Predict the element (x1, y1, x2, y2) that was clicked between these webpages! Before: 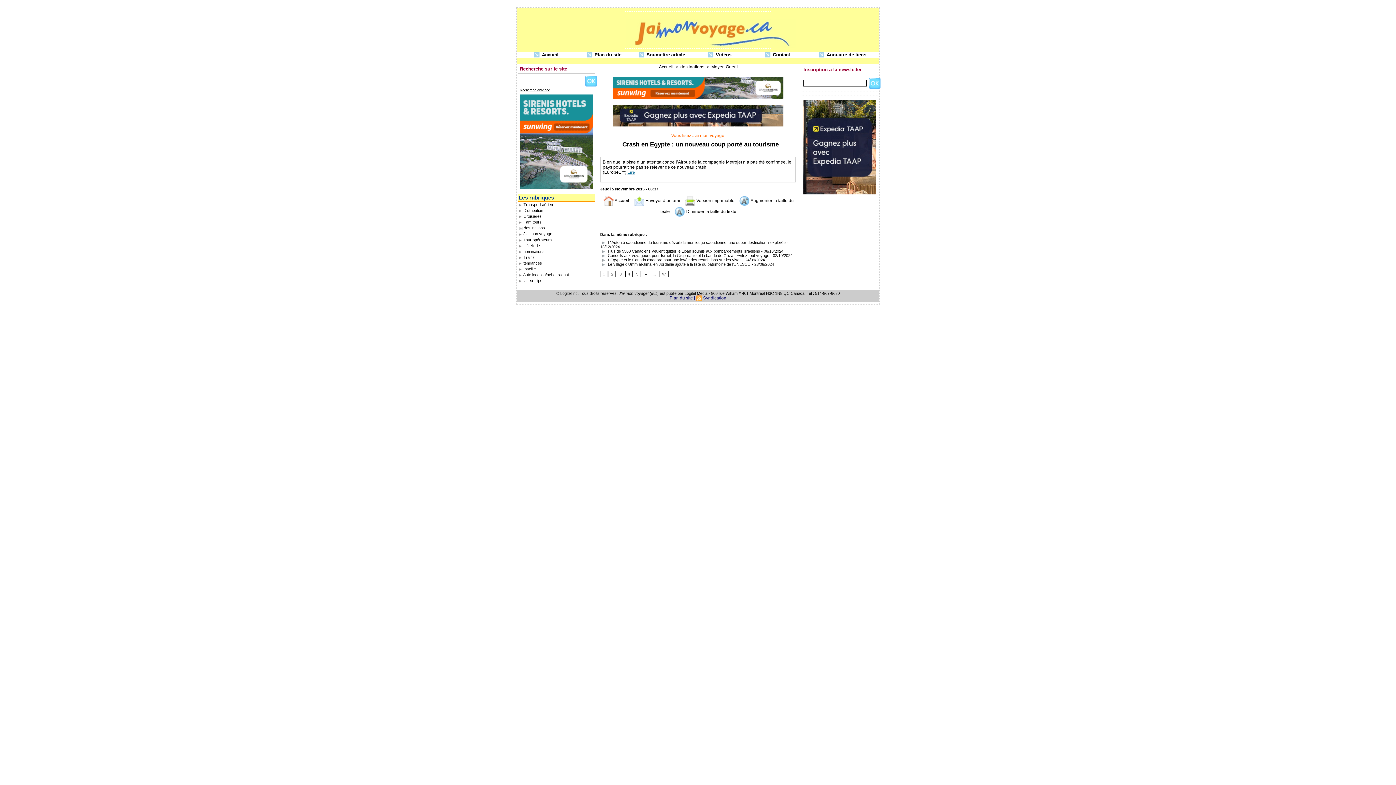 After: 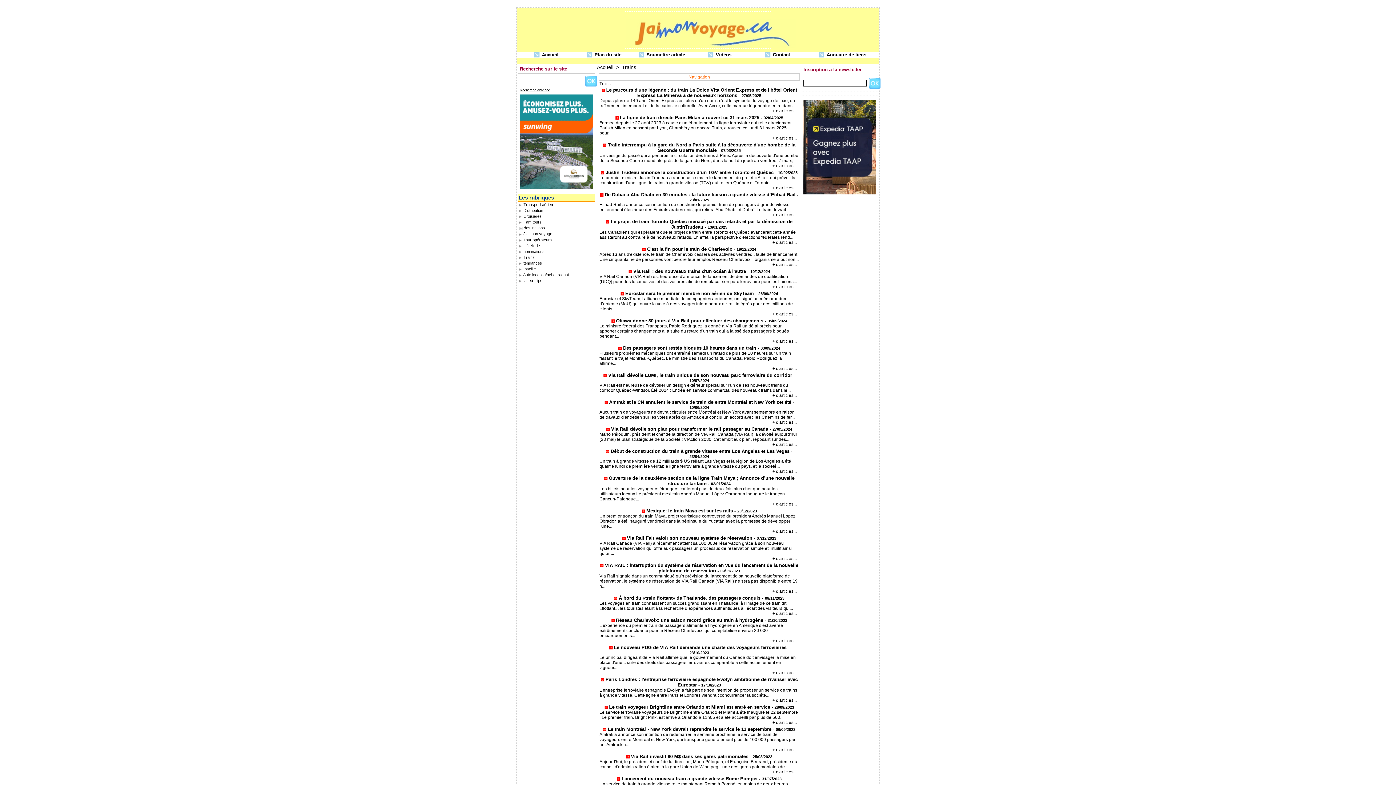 Action: label:  Trains bbox: (518, 255, 594, 259)